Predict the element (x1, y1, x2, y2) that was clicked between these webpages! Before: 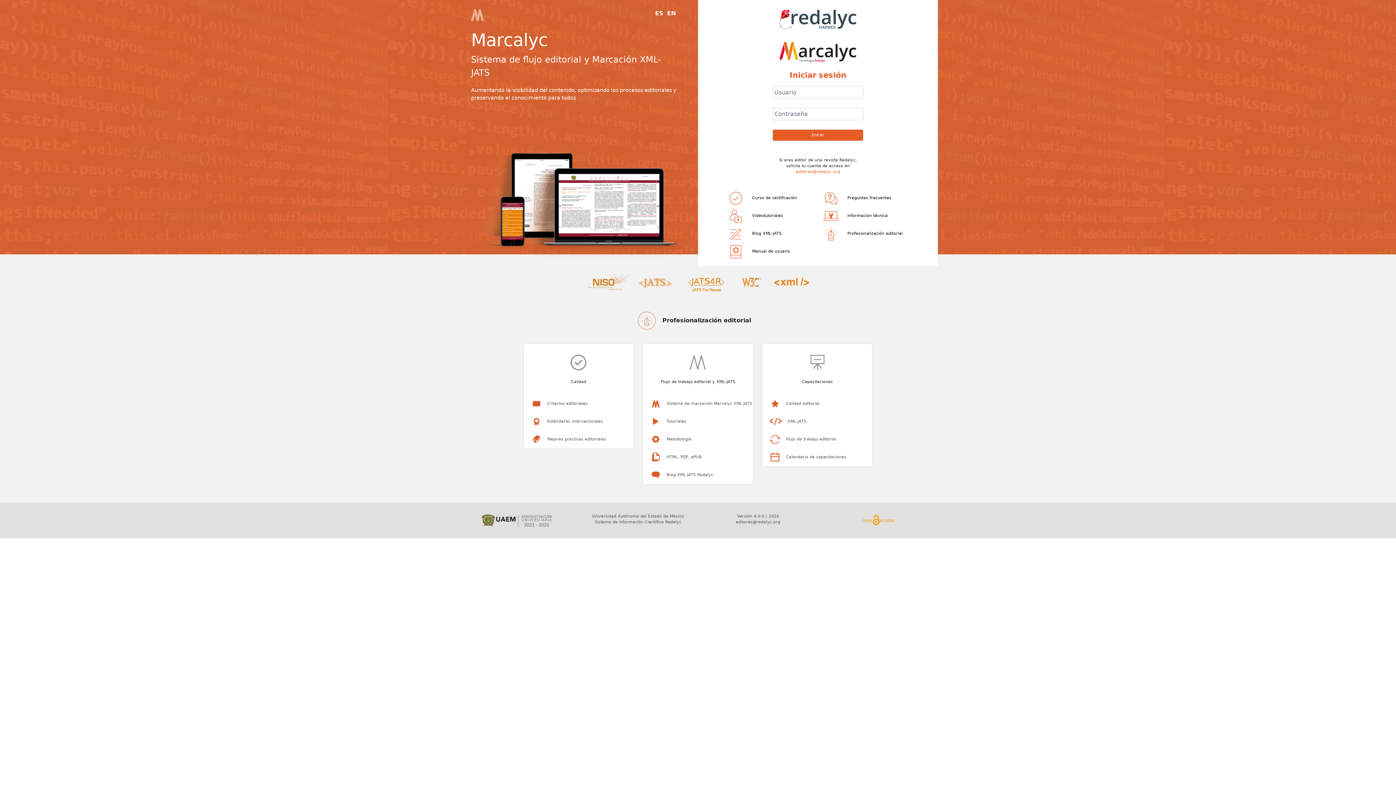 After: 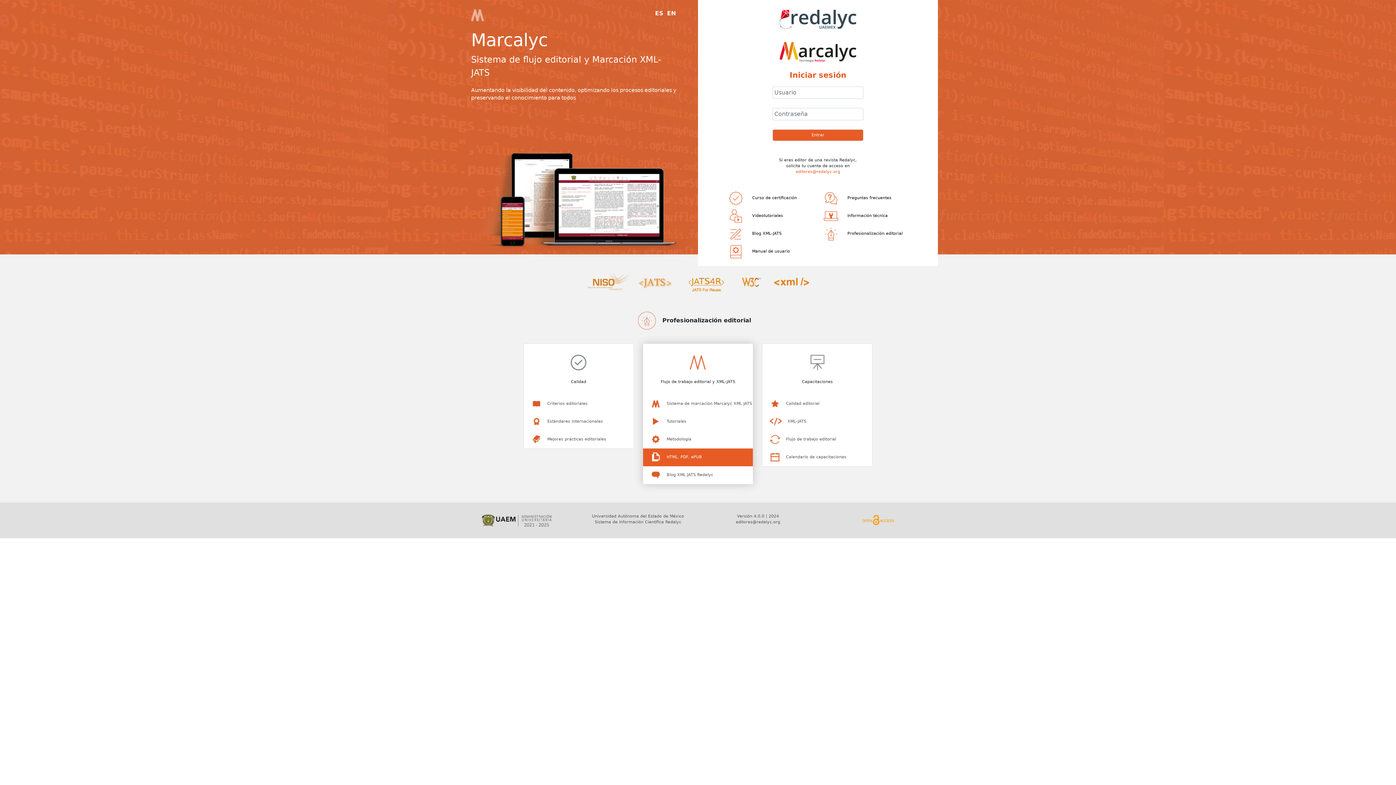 Action: bbox: (643, 448, 753, 466) label: HTML, PDF, ePUB